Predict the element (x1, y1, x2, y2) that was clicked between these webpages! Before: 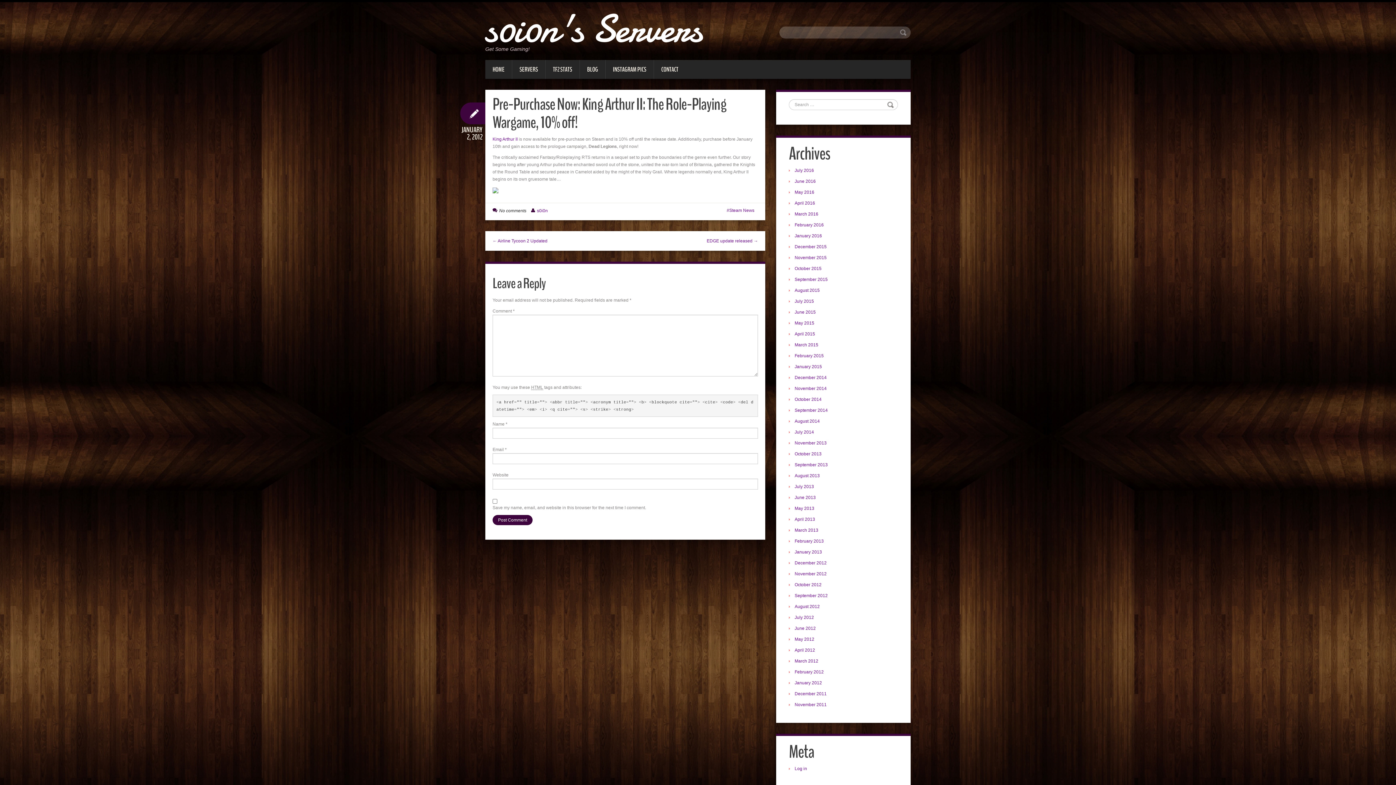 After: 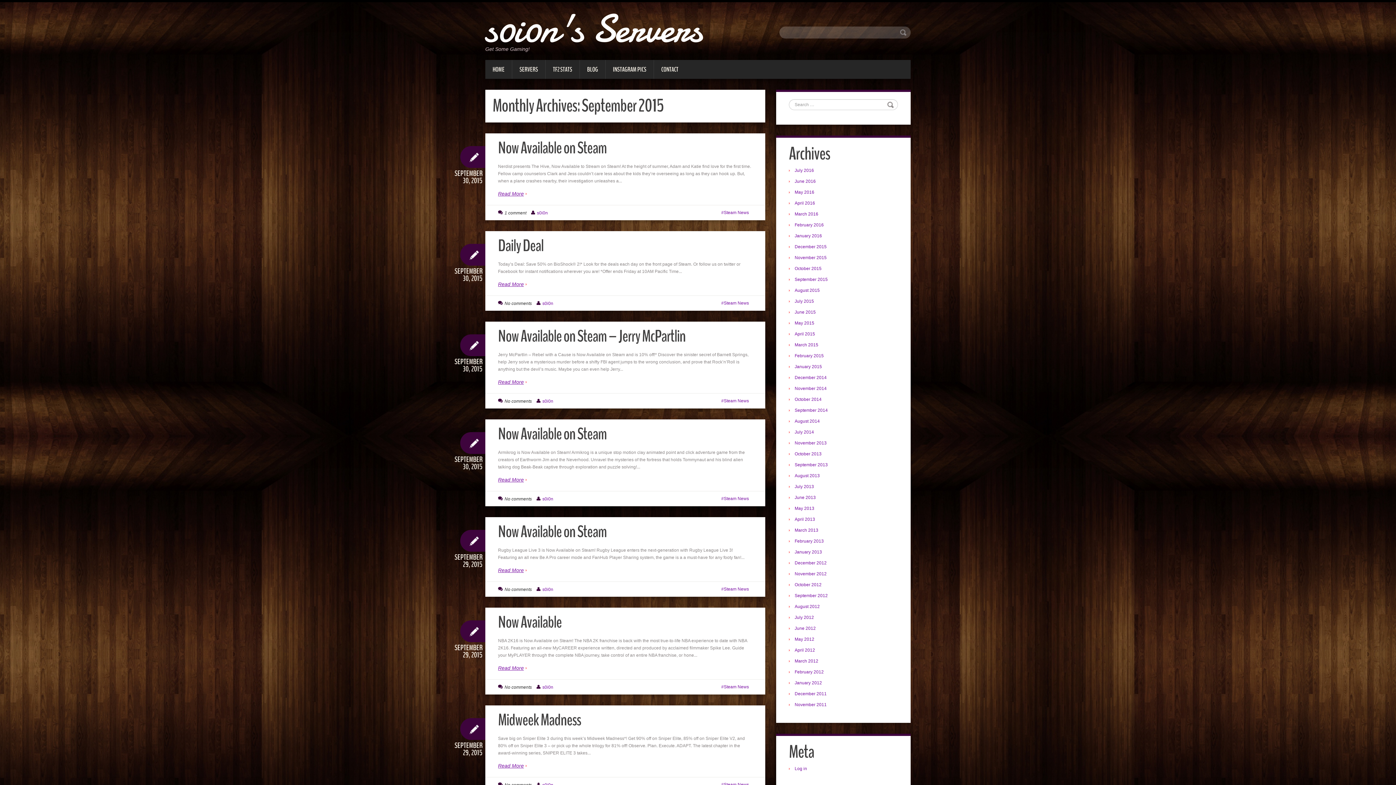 Action: label: September 2015 bbox: (794, 277, 828, 282)